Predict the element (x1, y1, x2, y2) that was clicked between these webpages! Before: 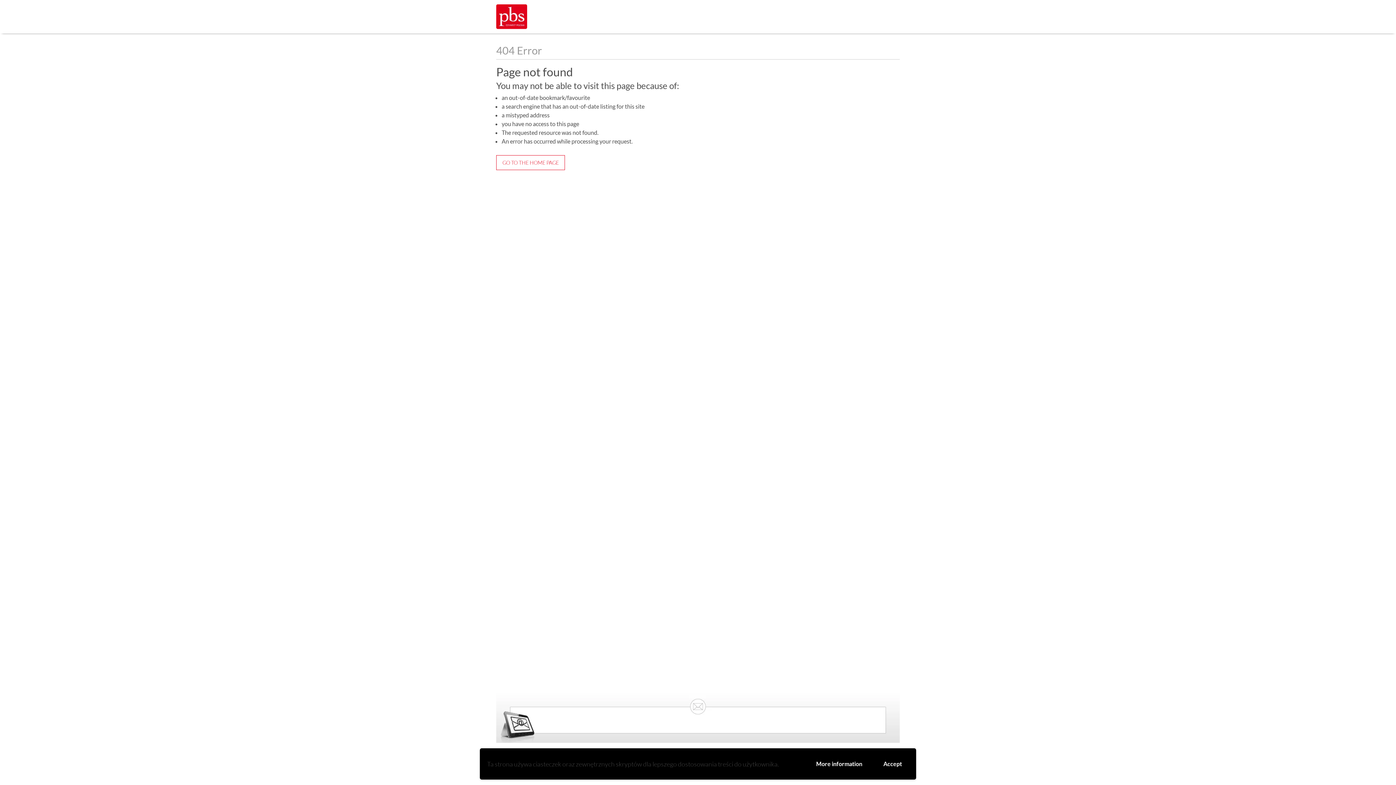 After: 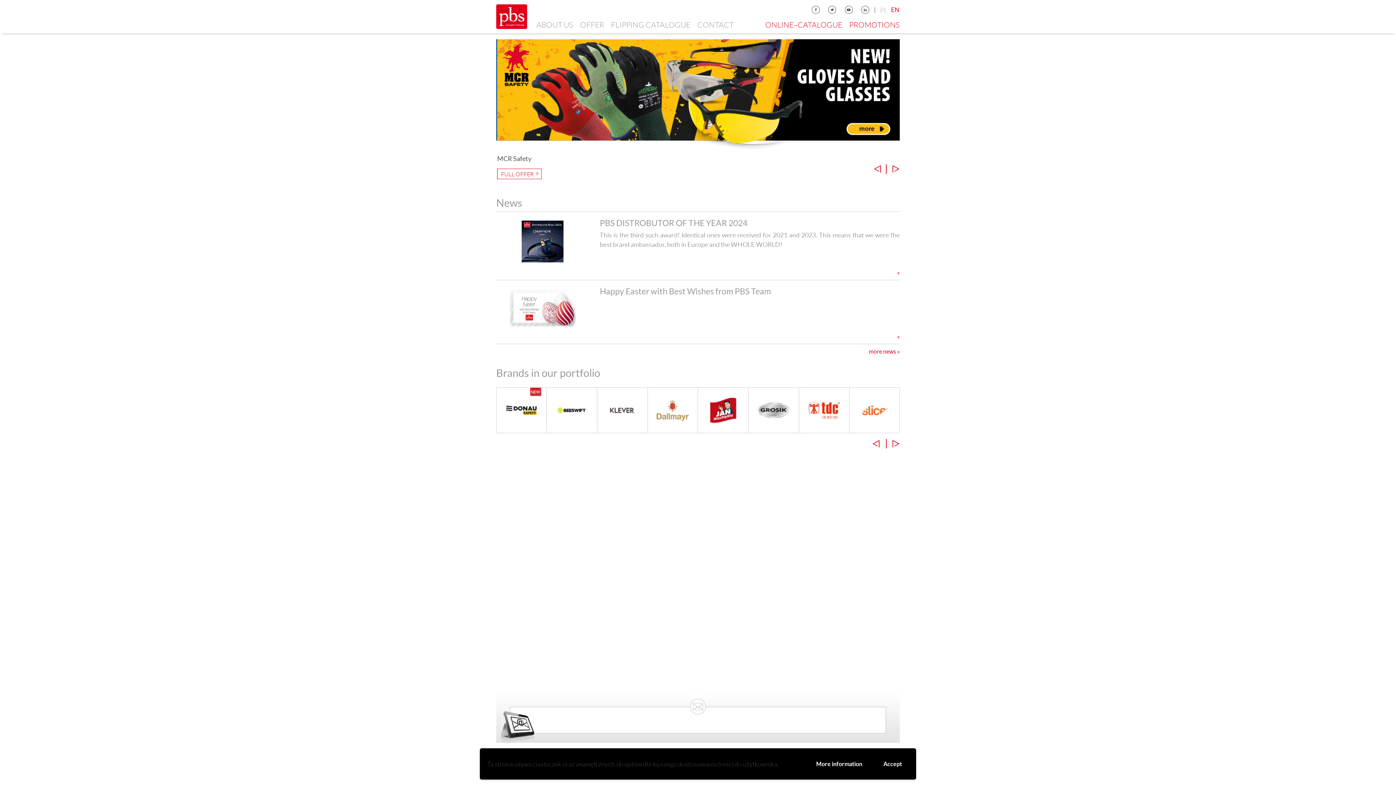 Action: bbox: (496, 2, 527, 30)